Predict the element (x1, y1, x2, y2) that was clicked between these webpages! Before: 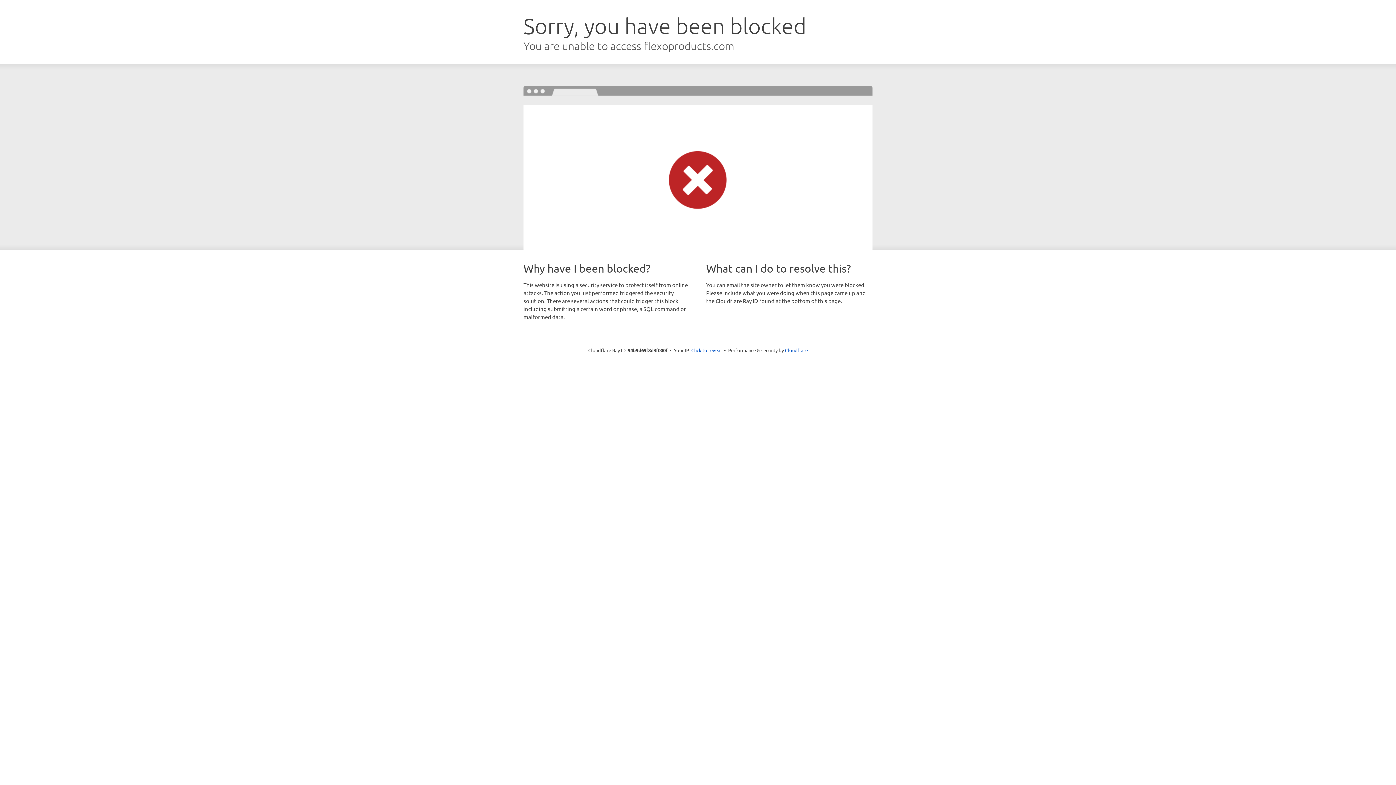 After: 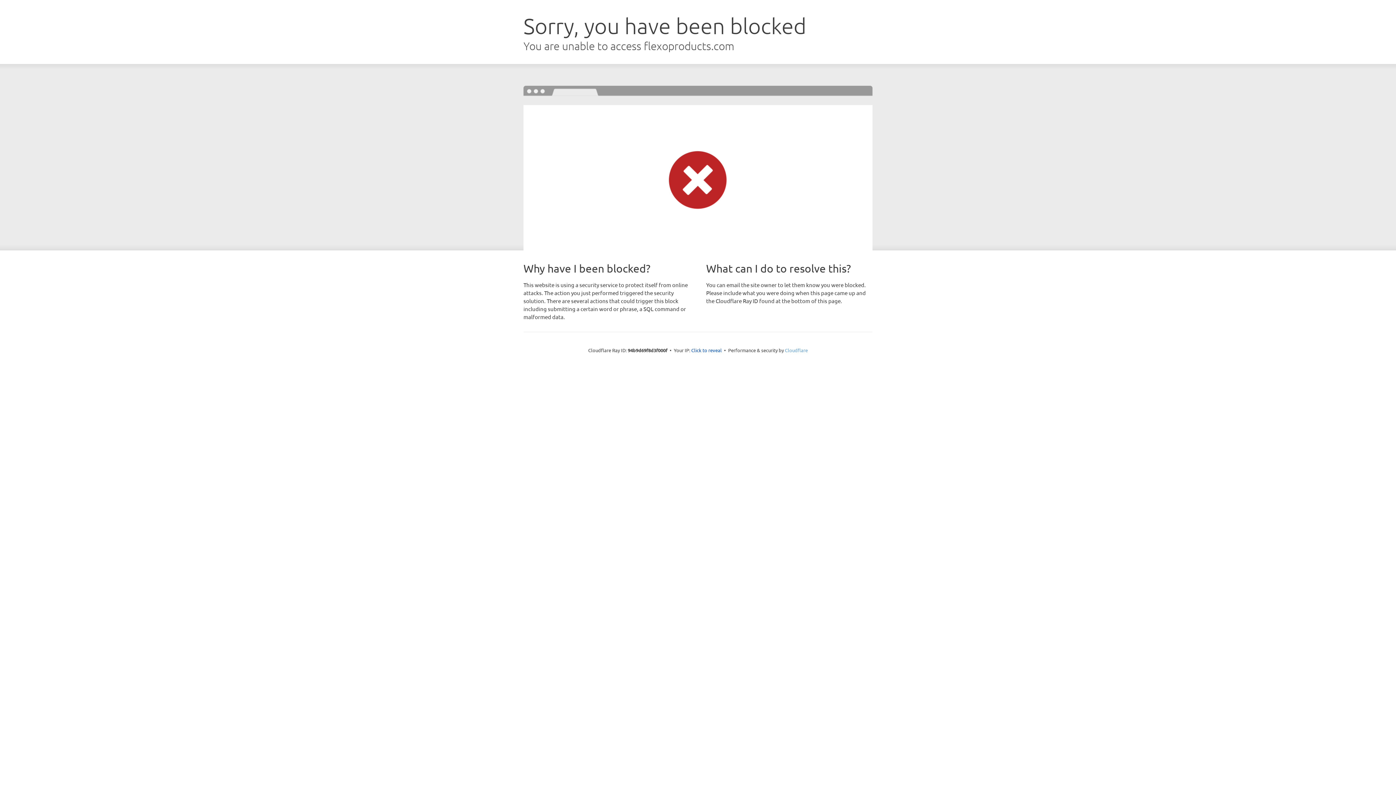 Action: bbox: (785, 347, 808, 353) label: Cloudflare